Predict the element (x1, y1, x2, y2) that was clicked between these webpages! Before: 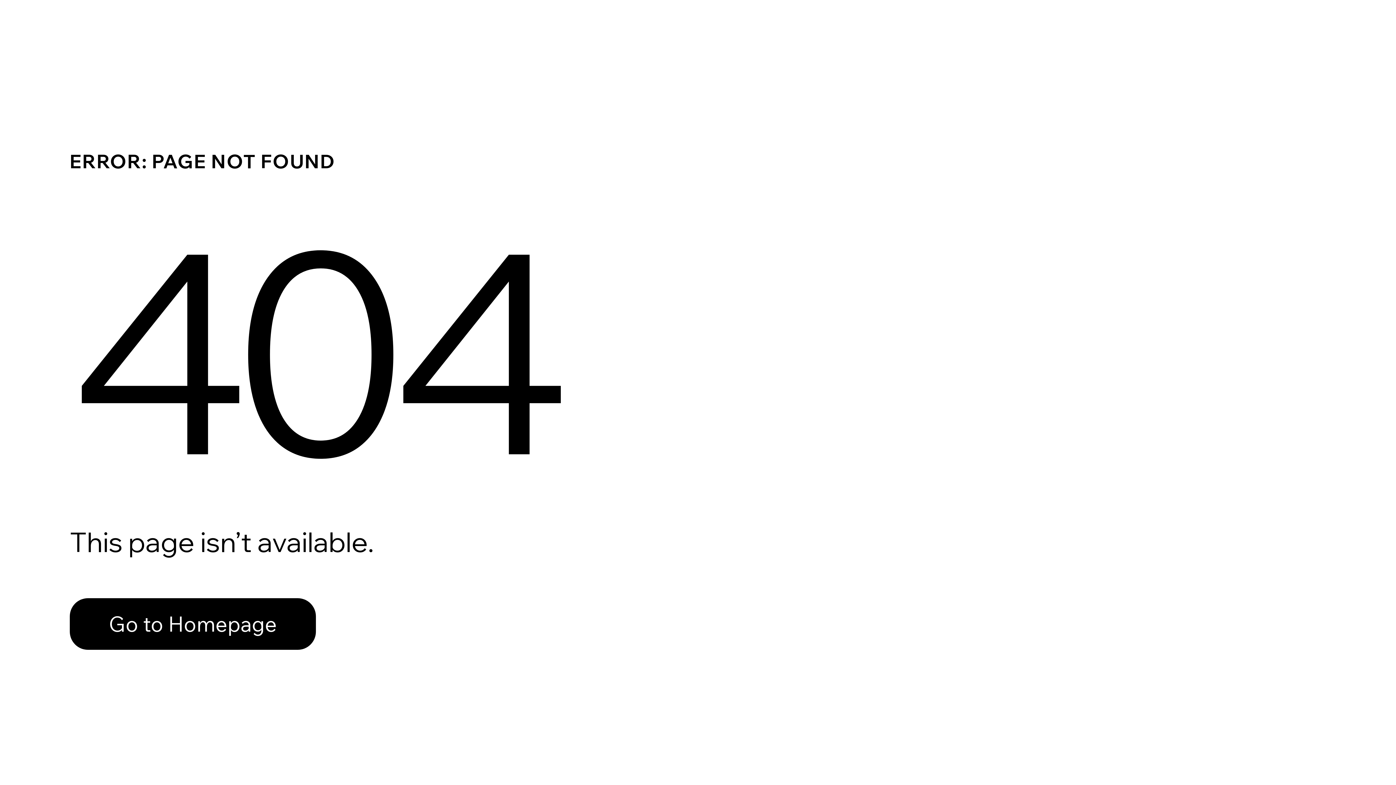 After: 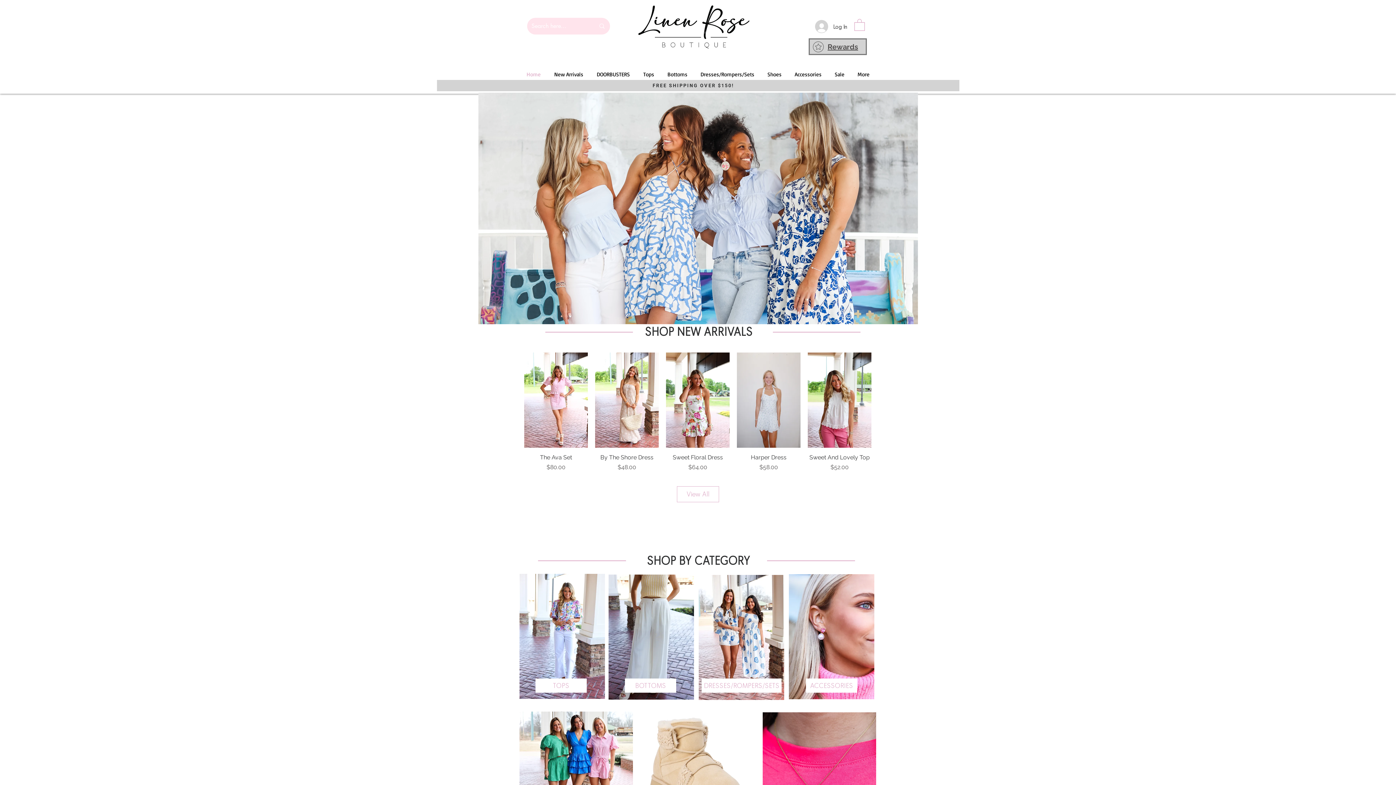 Action: label: Go to Homepage bbox: (69, 598, 316, 650)